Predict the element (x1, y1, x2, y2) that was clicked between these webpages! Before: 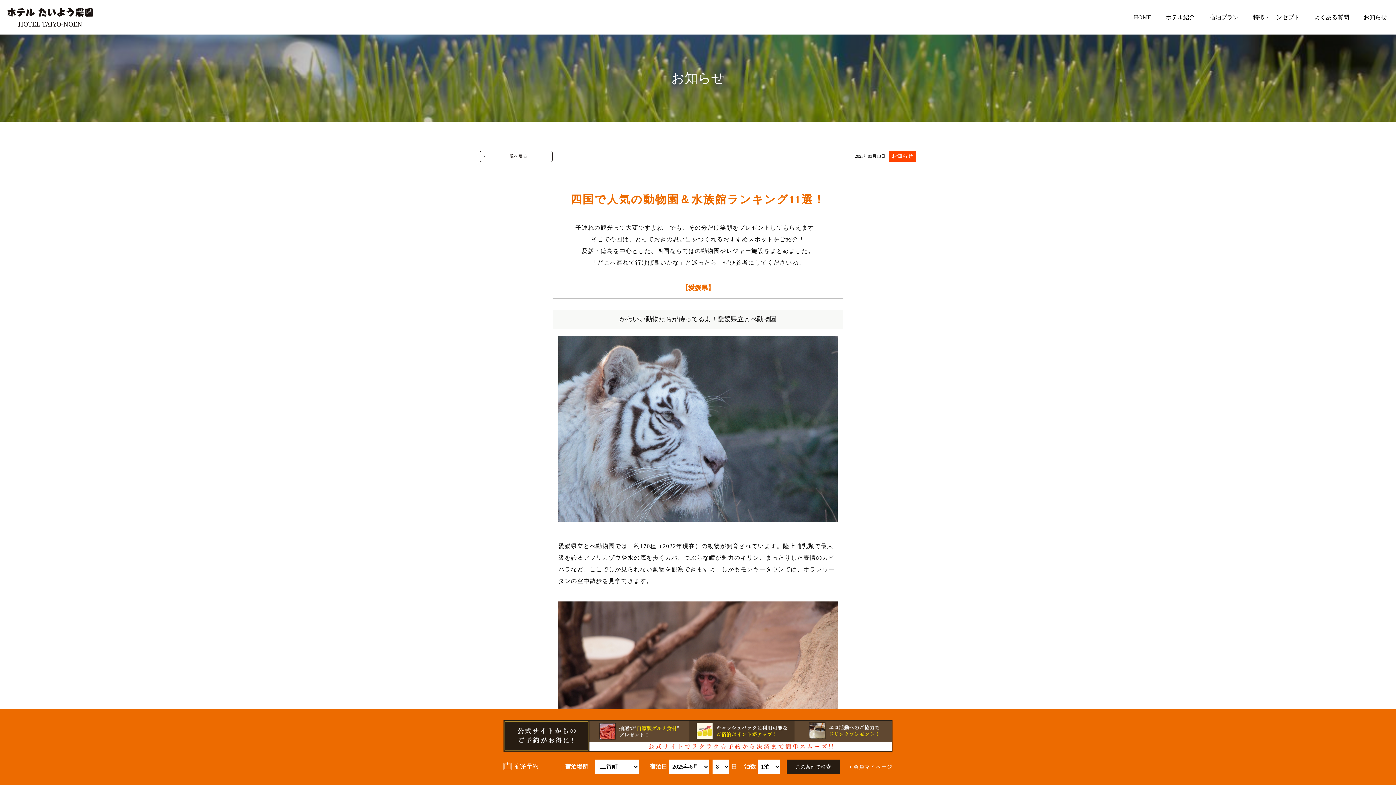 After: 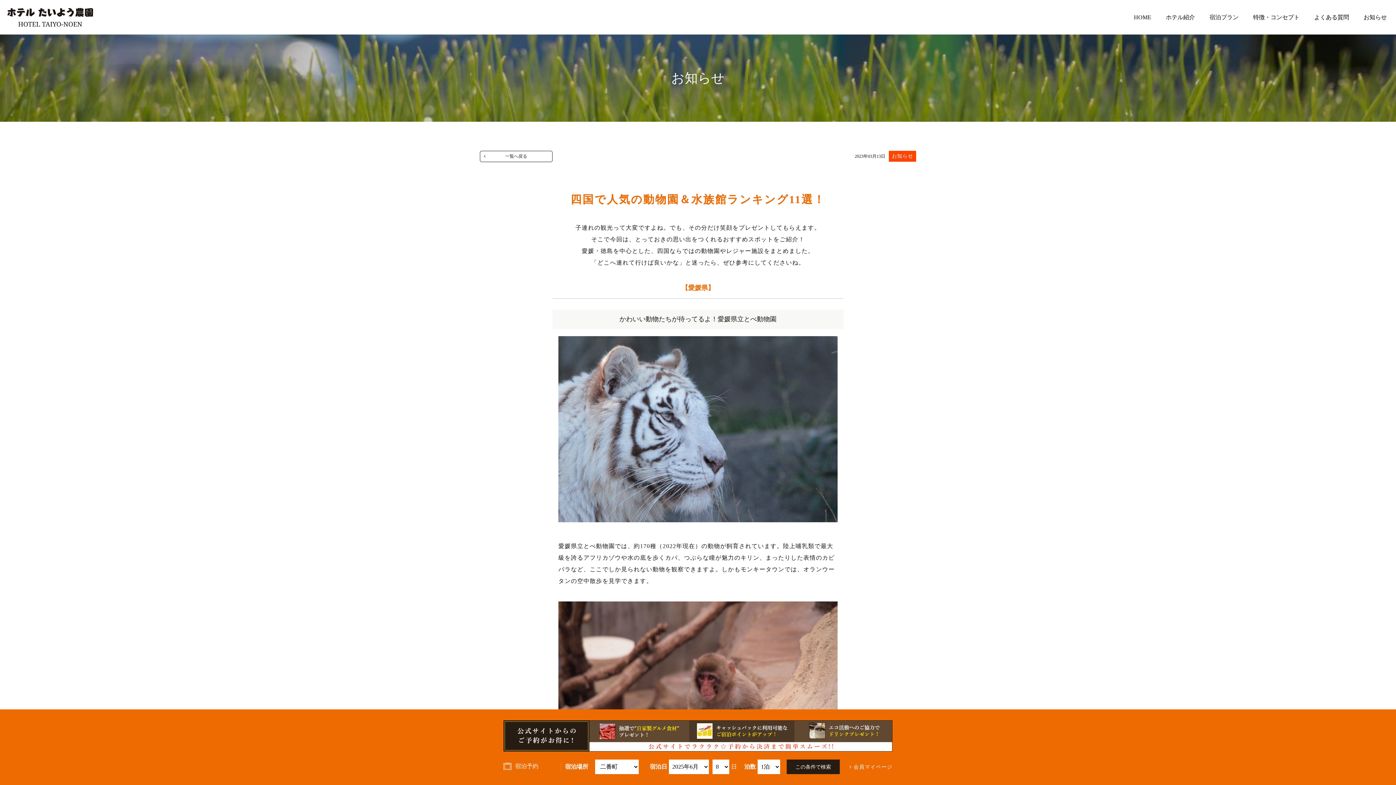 Action: bbox: (840, 764, 892, 770) label: 会員マイページ